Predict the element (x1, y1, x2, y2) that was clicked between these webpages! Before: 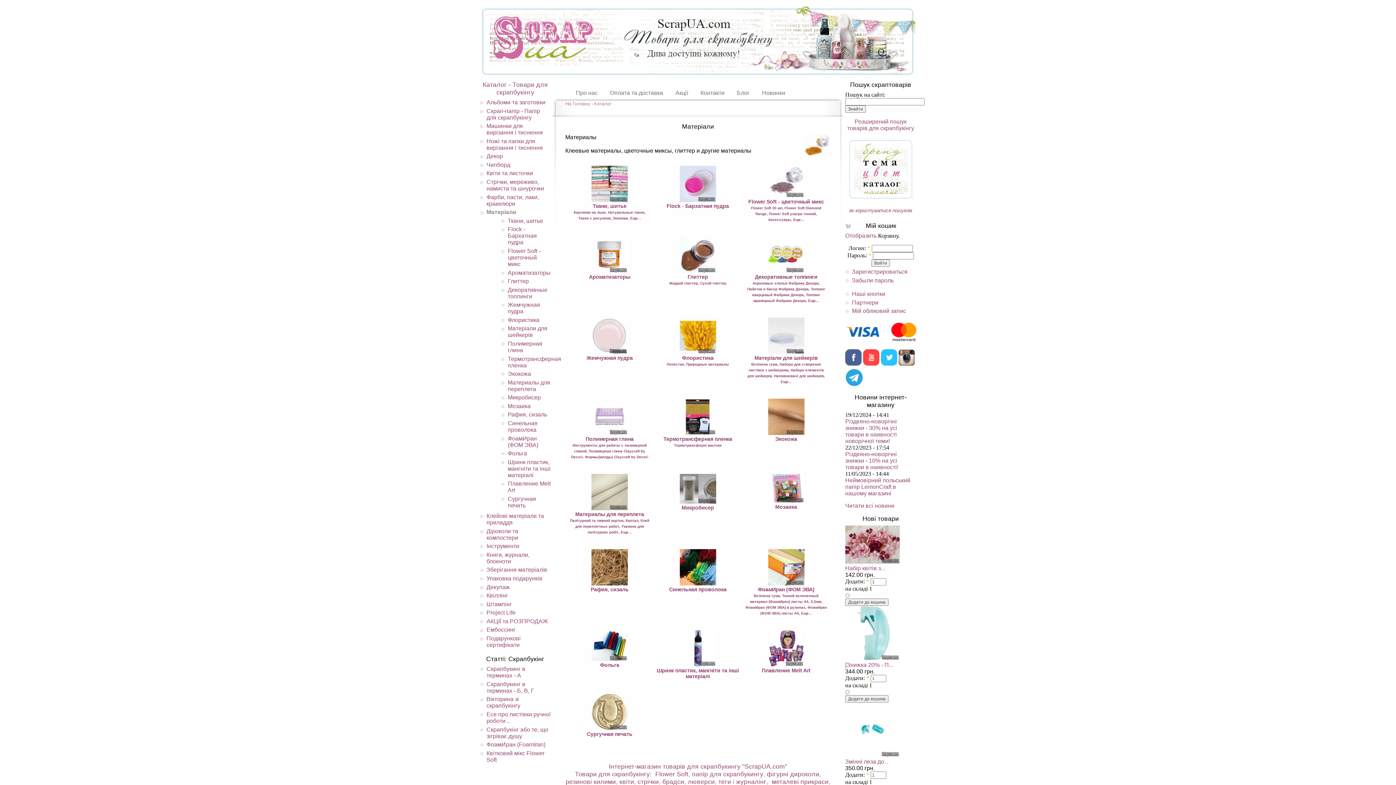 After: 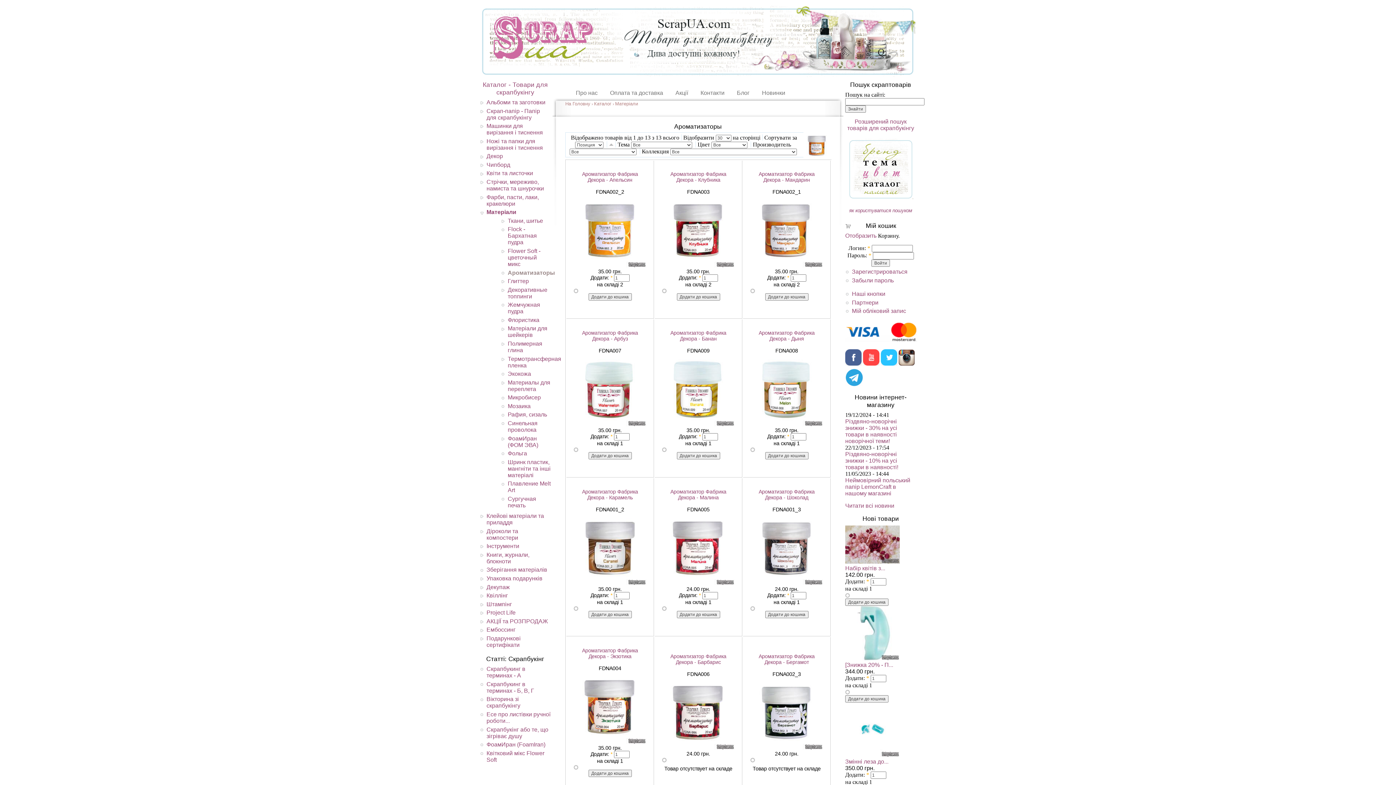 Action: bbox: (591, 268, 628, 274)